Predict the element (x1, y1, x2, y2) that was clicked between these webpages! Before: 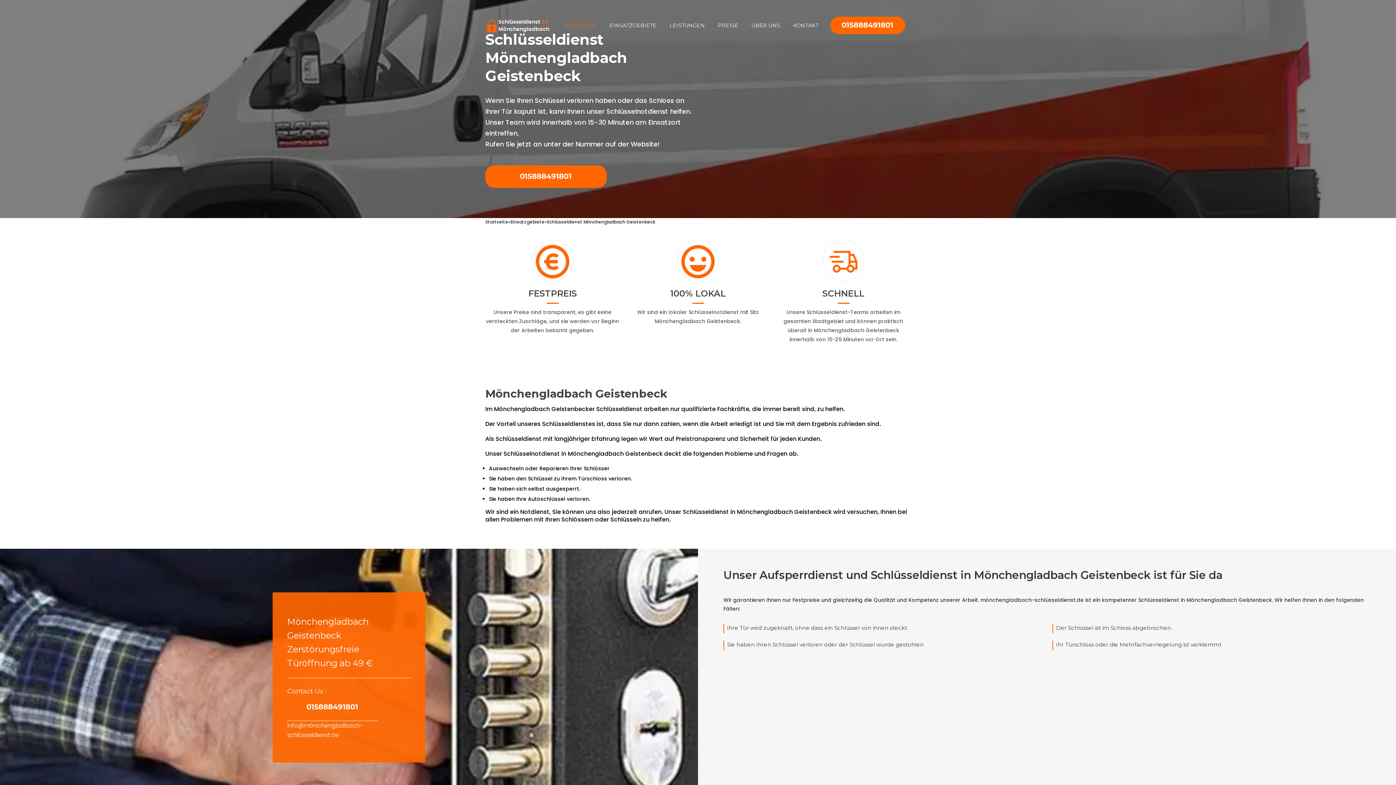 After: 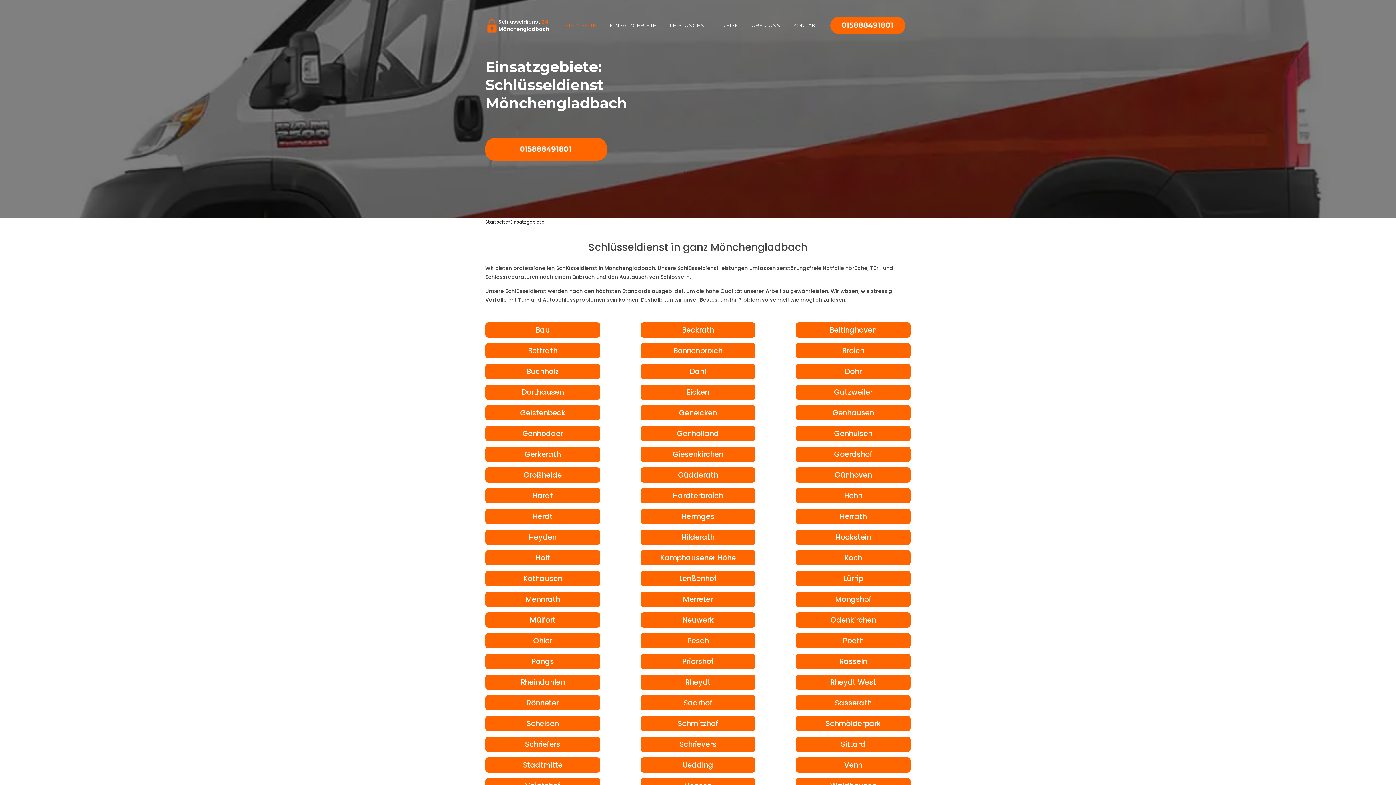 Action: bbox: (603, 5, 663, 45) label: EINSATZGEBIETE